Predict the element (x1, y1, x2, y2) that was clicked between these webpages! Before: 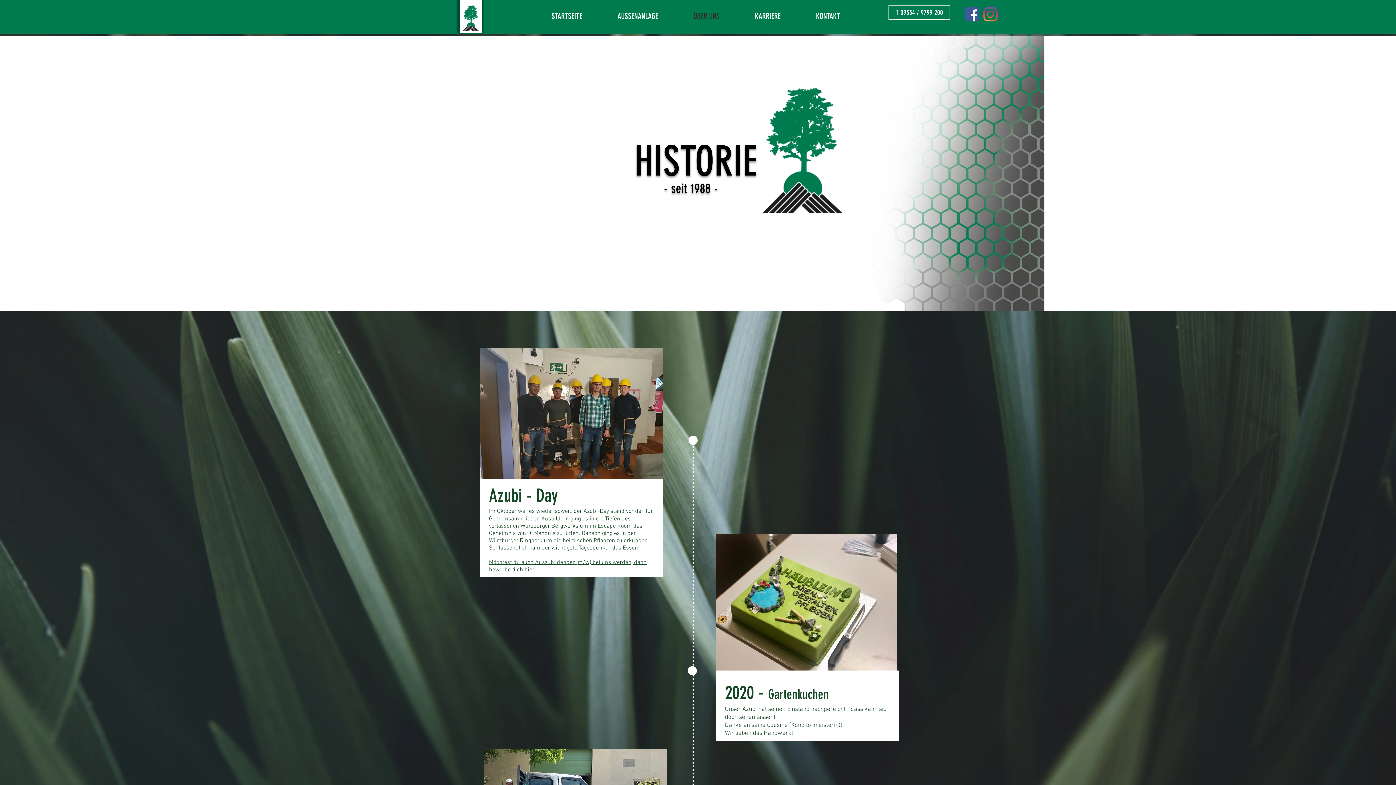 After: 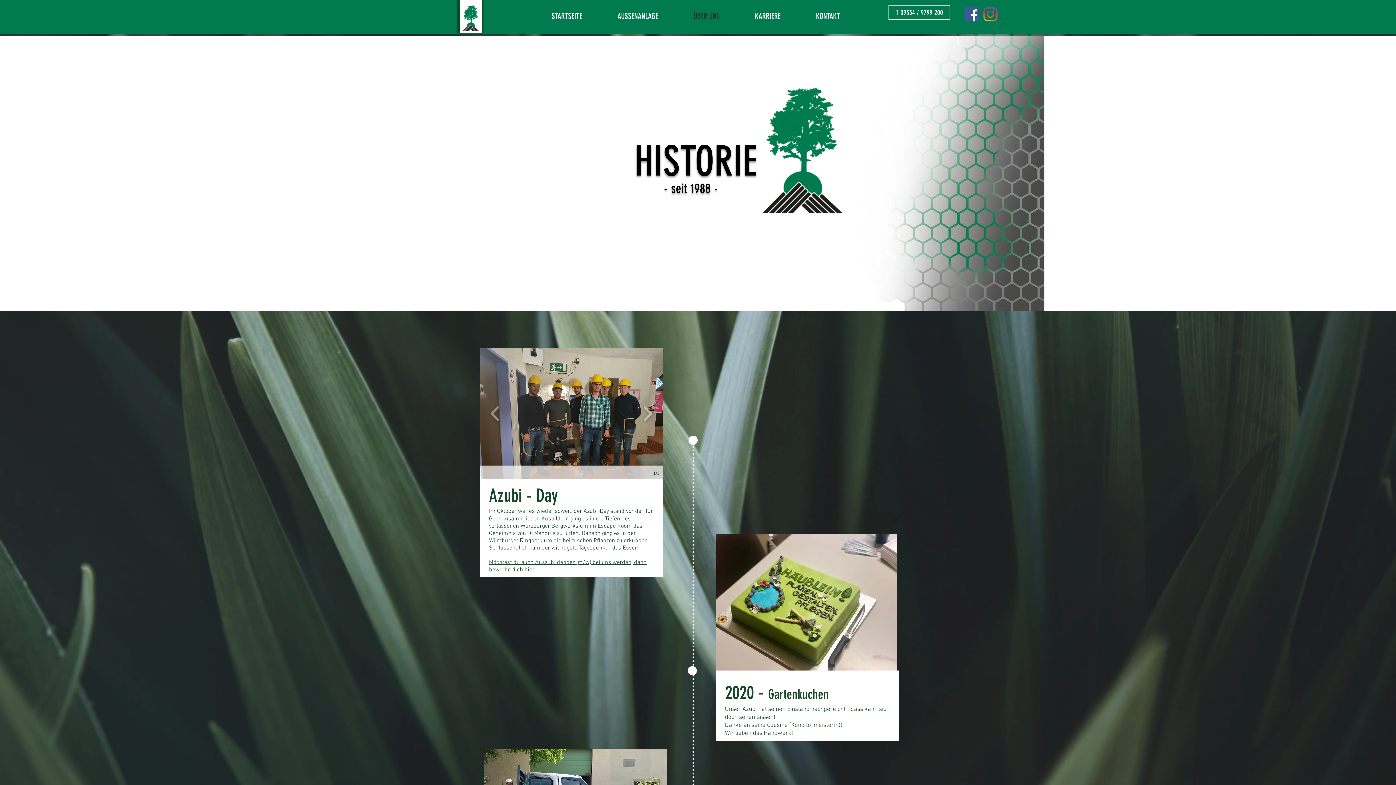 Action: bbox: (480, 348, 663, 479)